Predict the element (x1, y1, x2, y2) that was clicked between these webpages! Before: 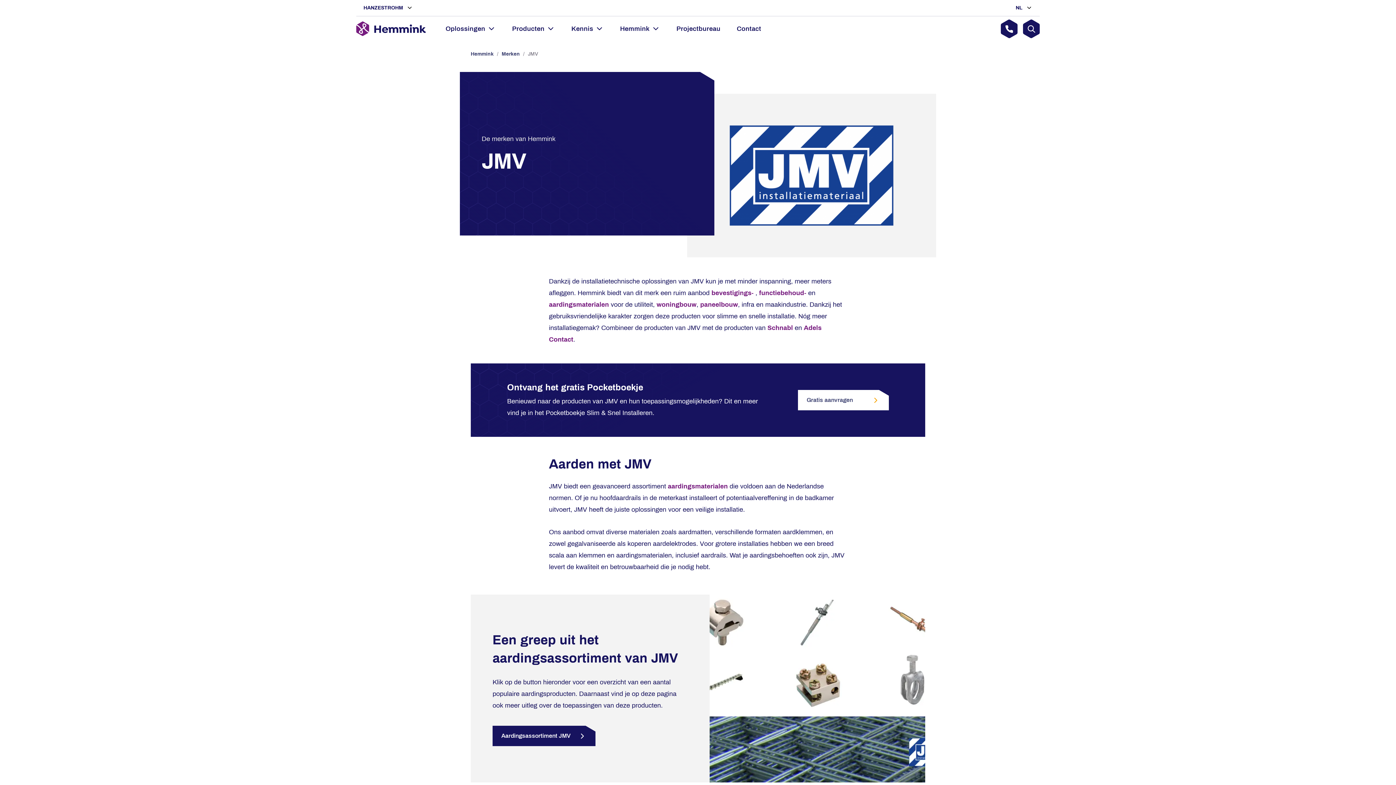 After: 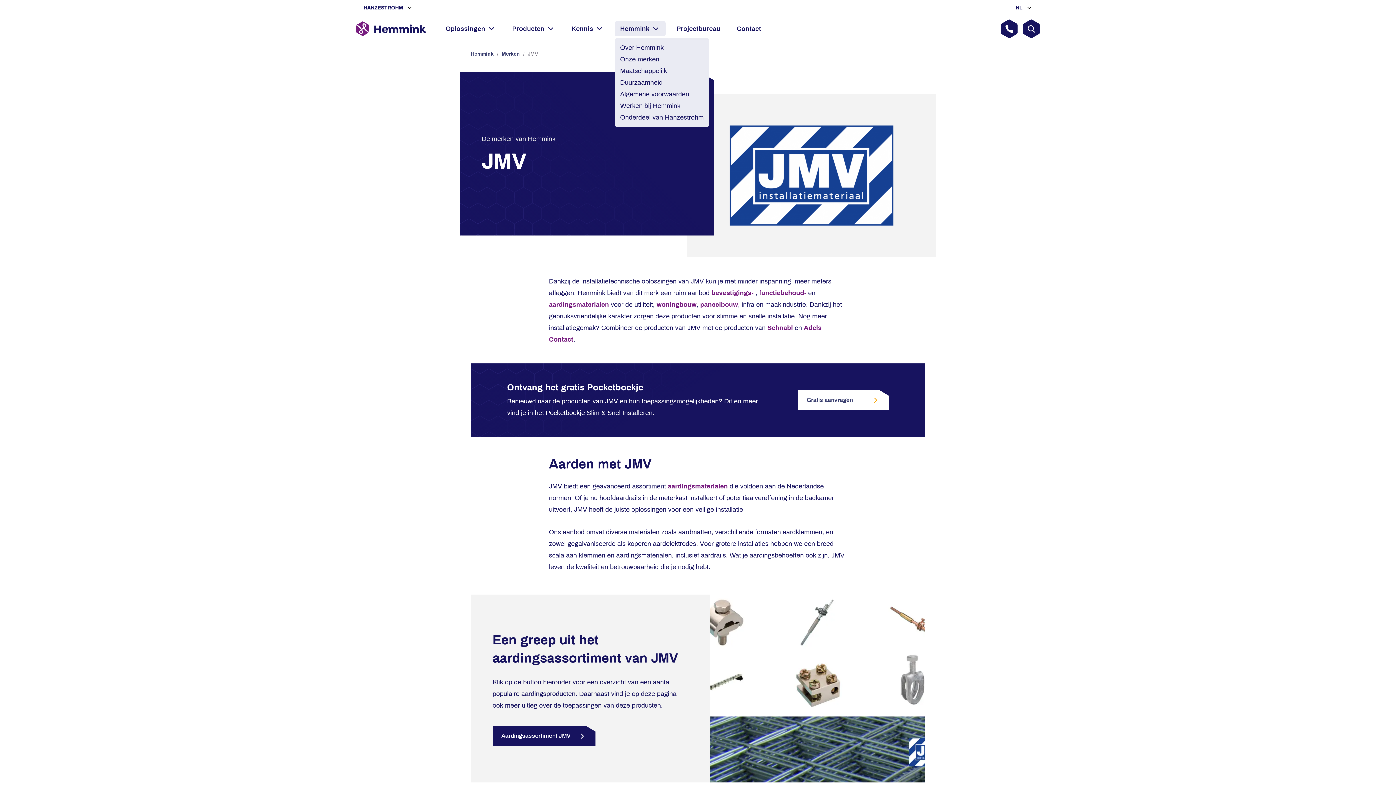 Action: label: Hemmink bbox: (614, 21, 665, 36)